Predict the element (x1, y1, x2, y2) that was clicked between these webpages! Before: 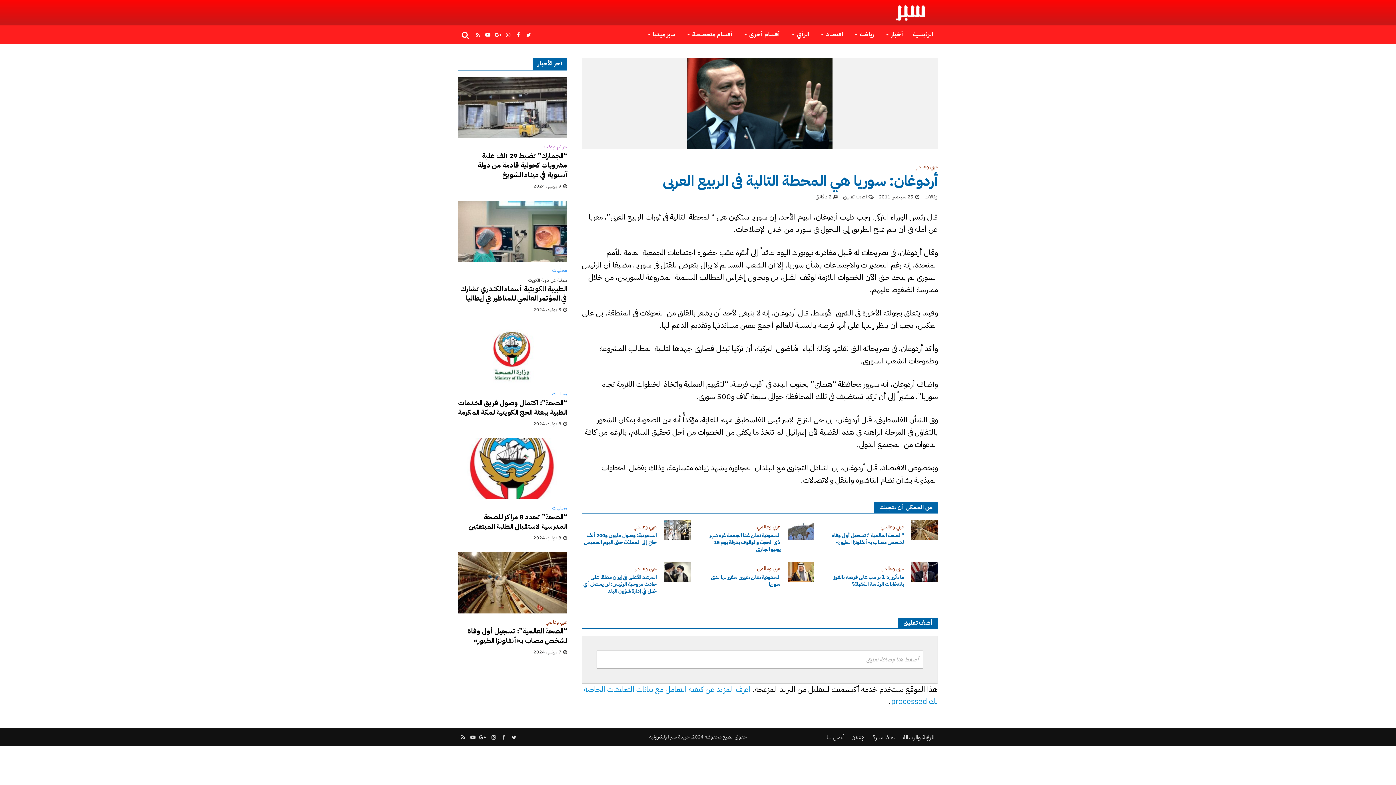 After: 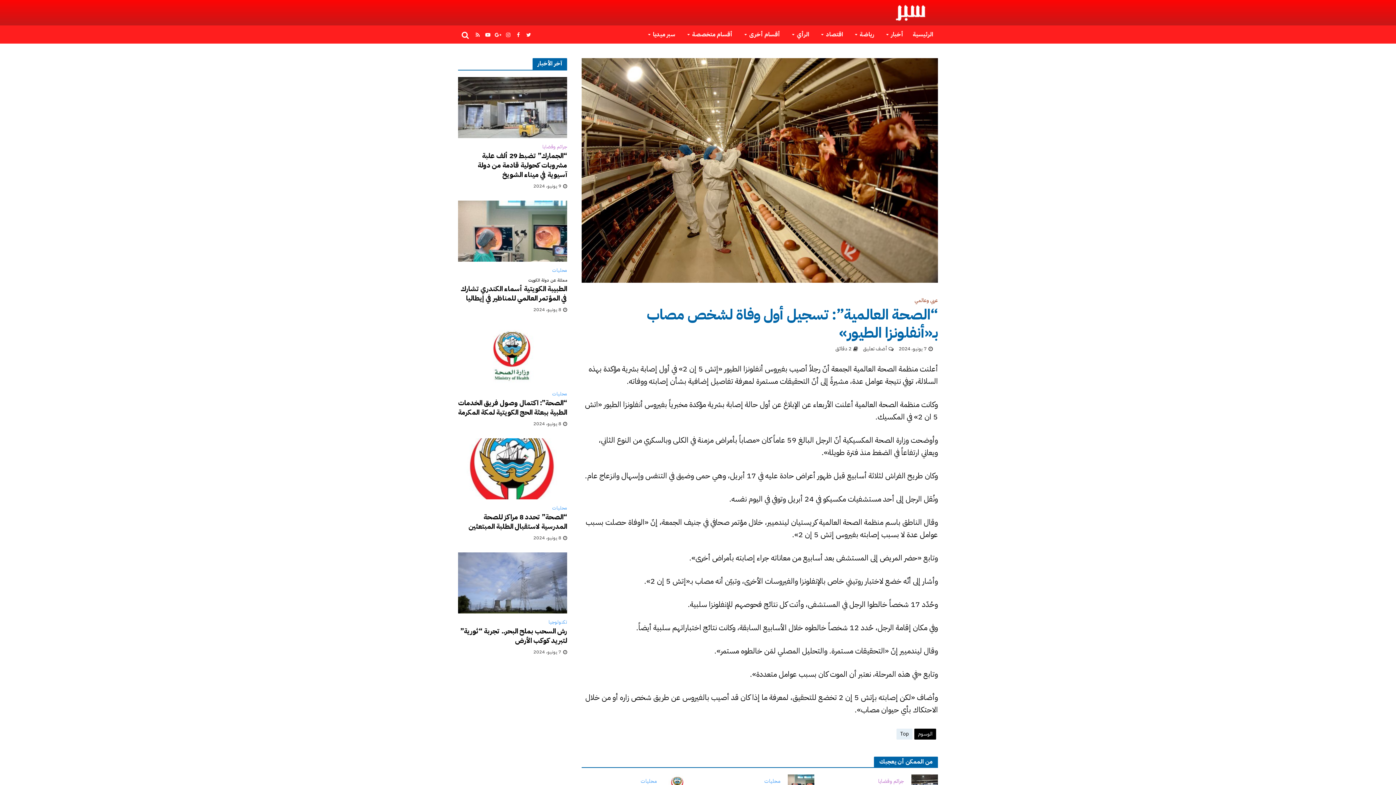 Action: bbox: (458, 578, 567, 586)